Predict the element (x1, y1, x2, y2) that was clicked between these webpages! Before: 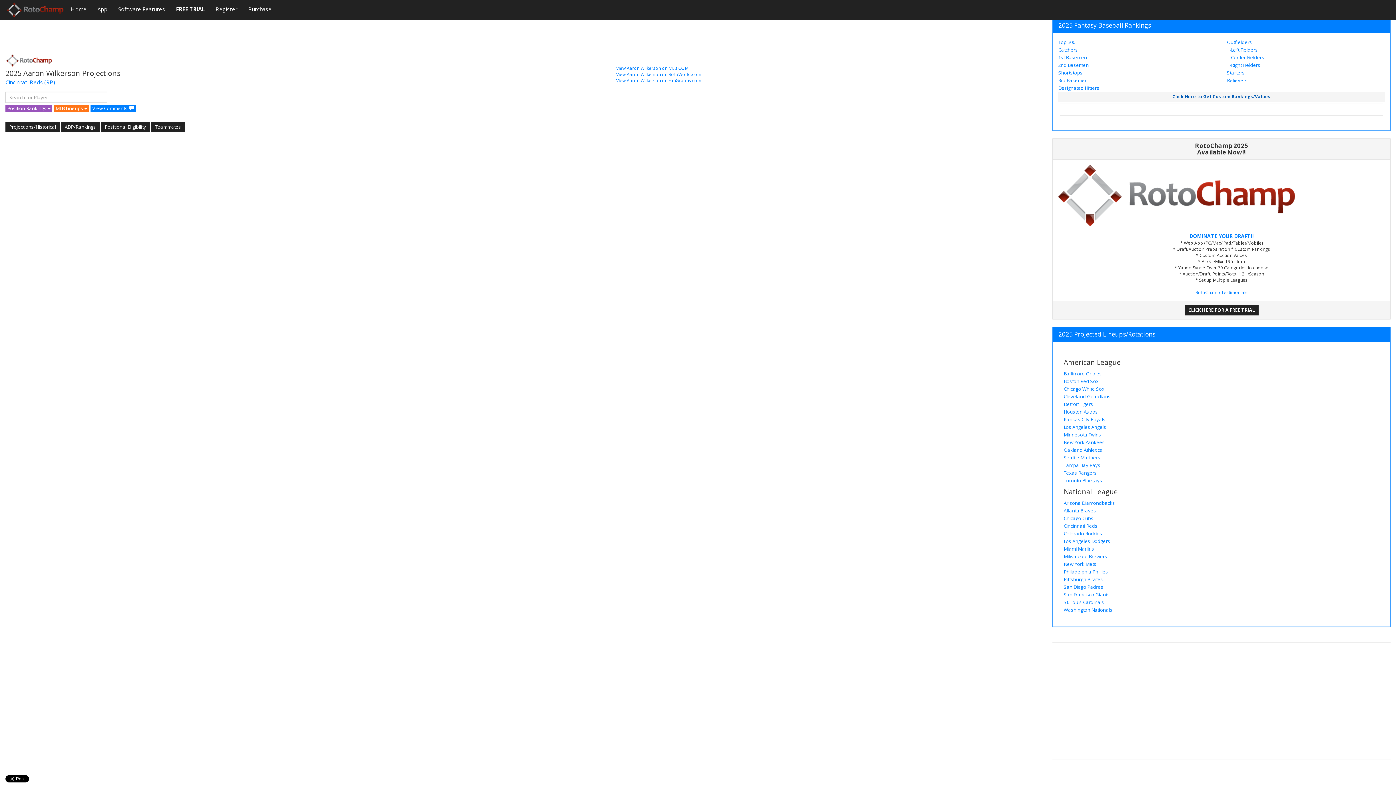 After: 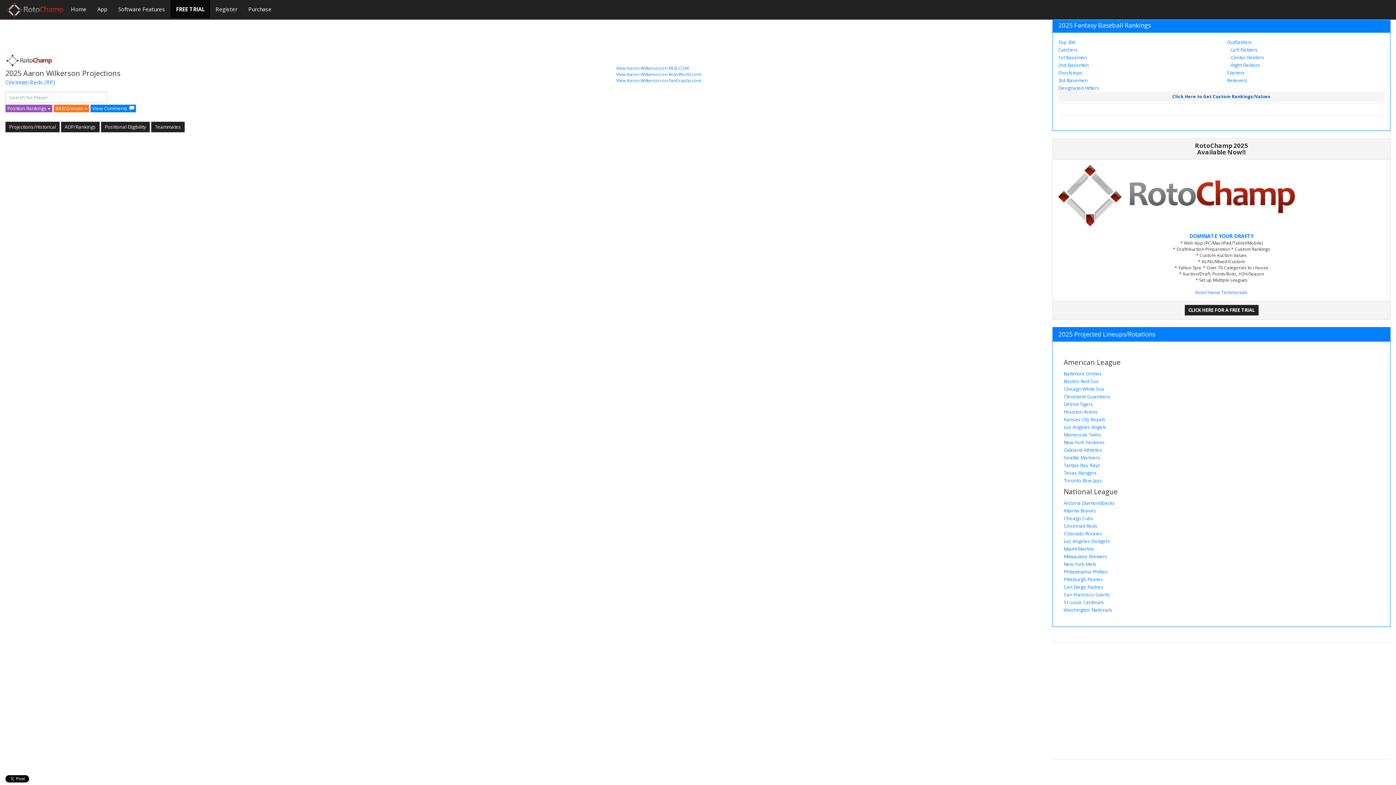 Action: bbox: (170, 0, 210, 18) label: FREE TRIAL